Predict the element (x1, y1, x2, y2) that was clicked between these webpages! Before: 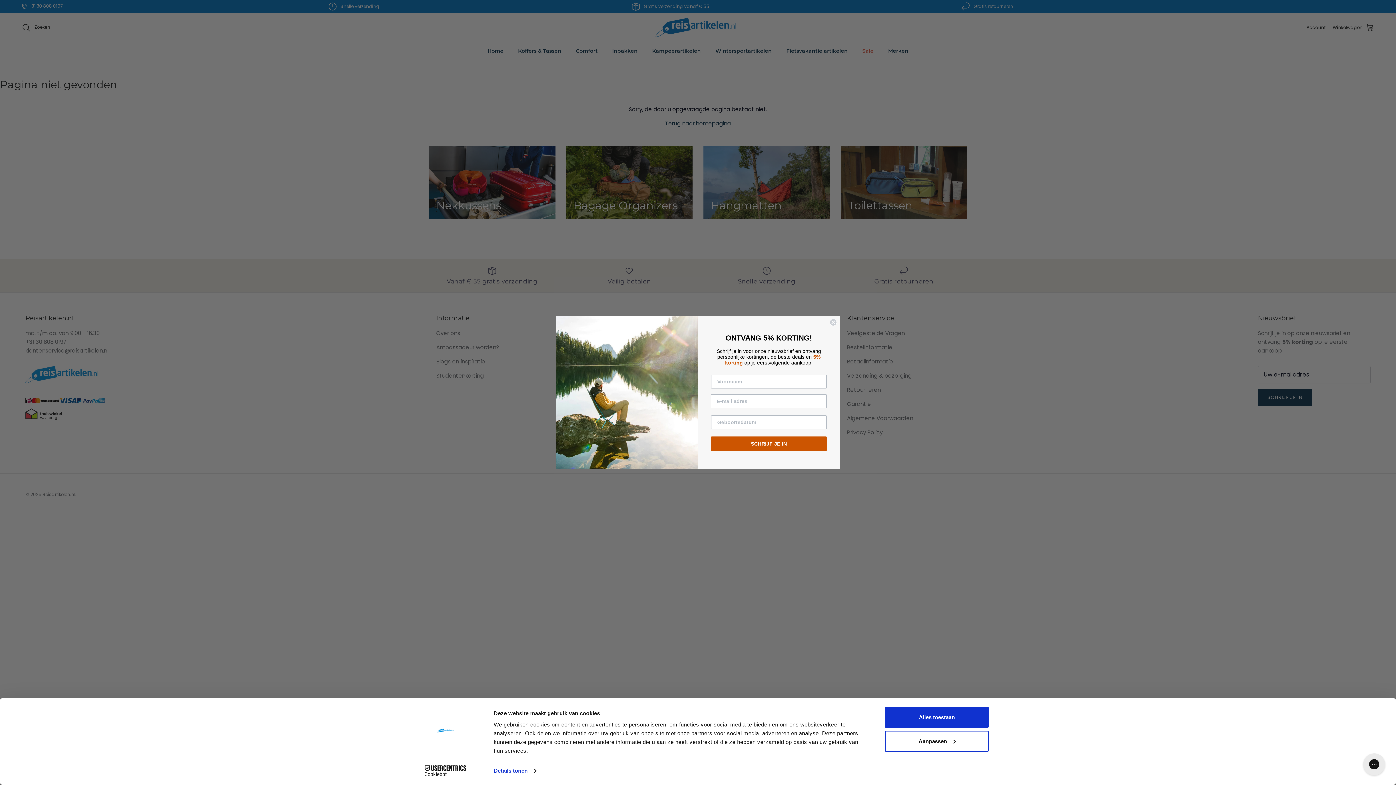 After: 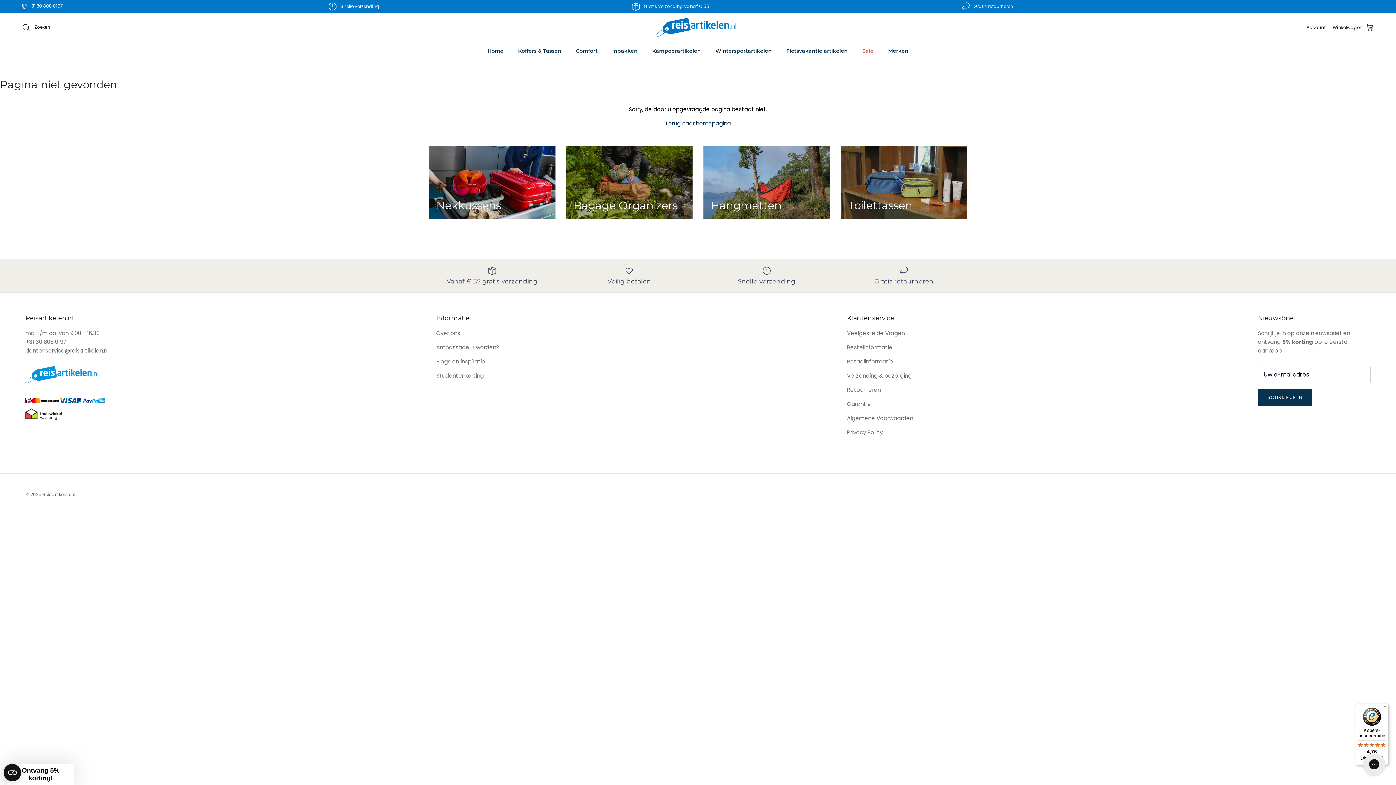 Action: bbox: (885, 707, 989, 728) label: Alles toestaan